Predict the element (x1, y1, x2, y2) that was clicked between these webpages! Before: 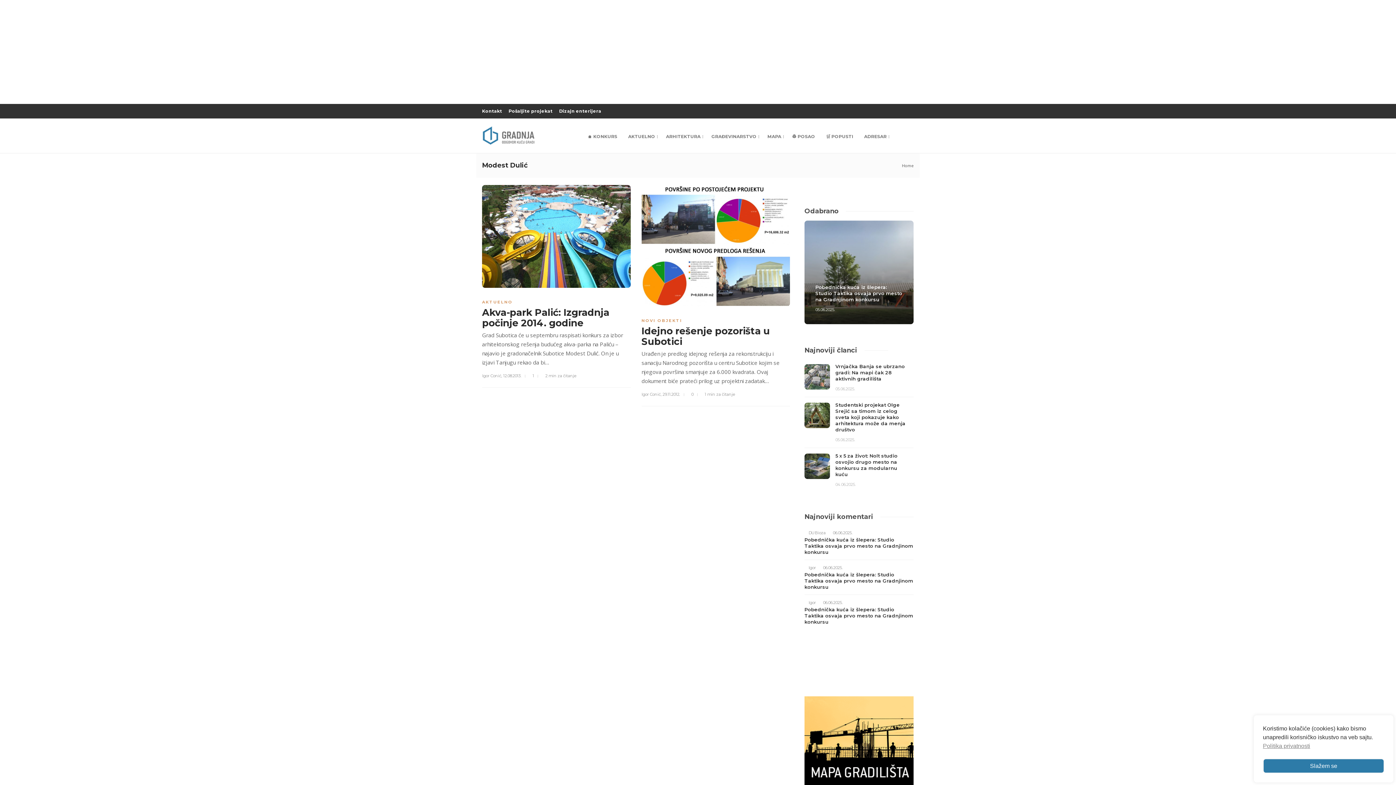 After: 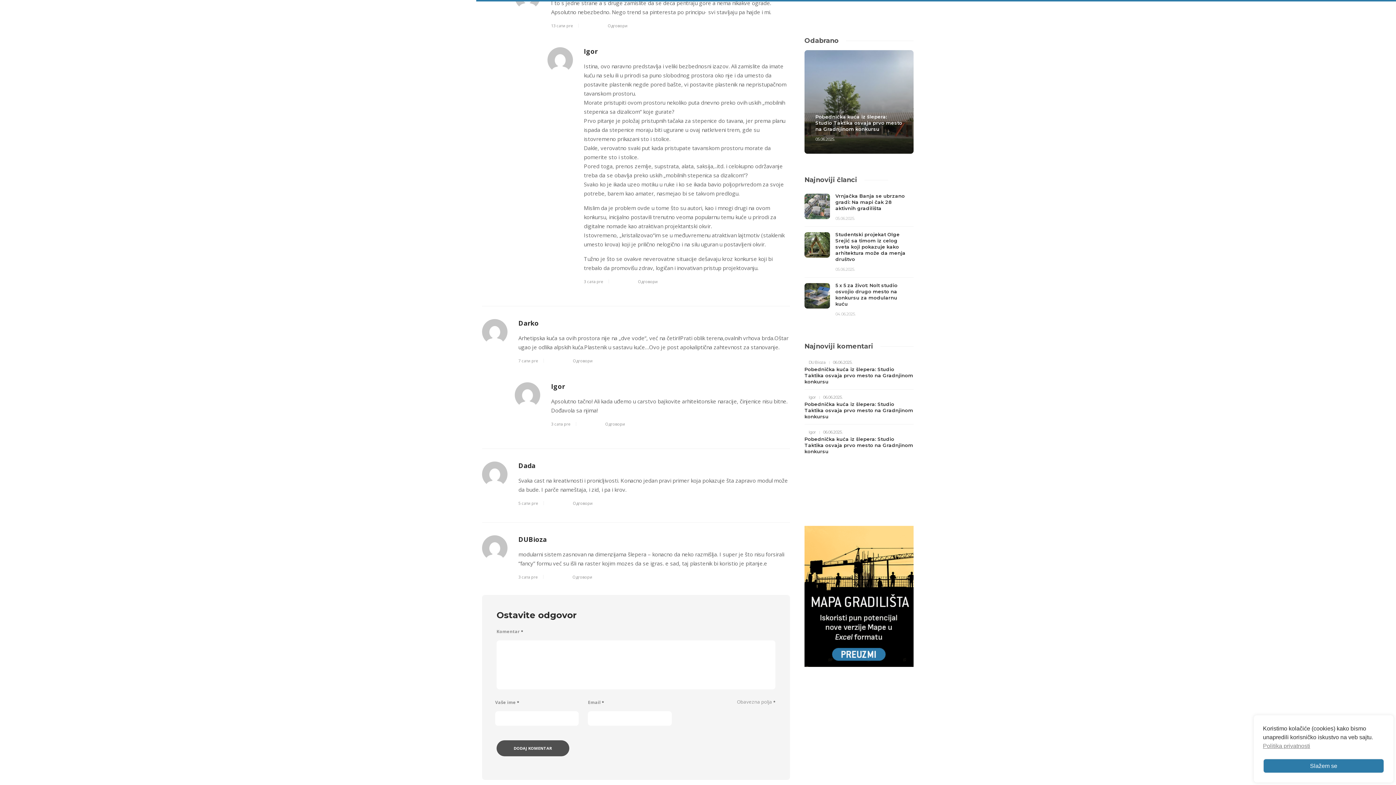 Action: bbox: (804, 606, 913, 625) label: Pobednička kuća iz šlepera: Studio Taktika osvaja prvo mesto na Gradnjinom konkursu